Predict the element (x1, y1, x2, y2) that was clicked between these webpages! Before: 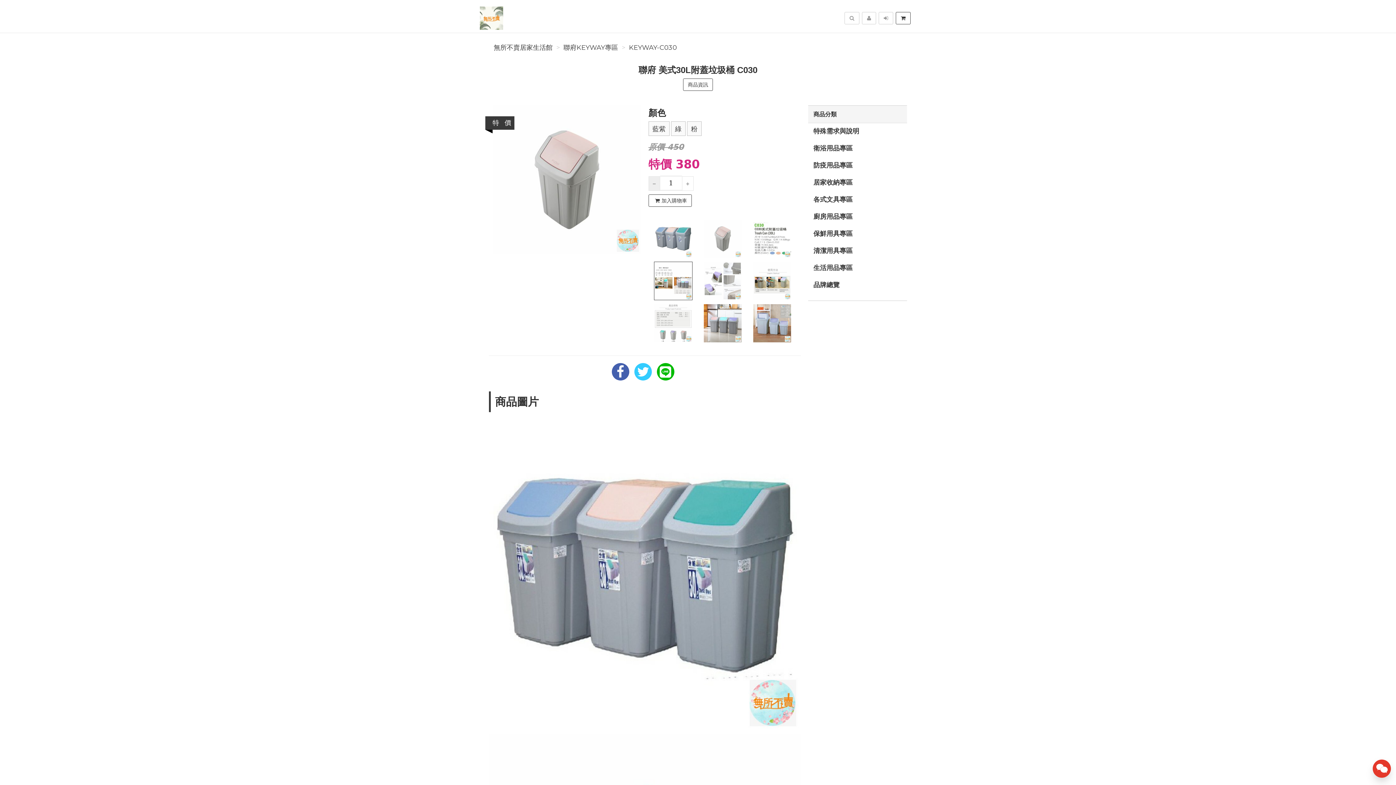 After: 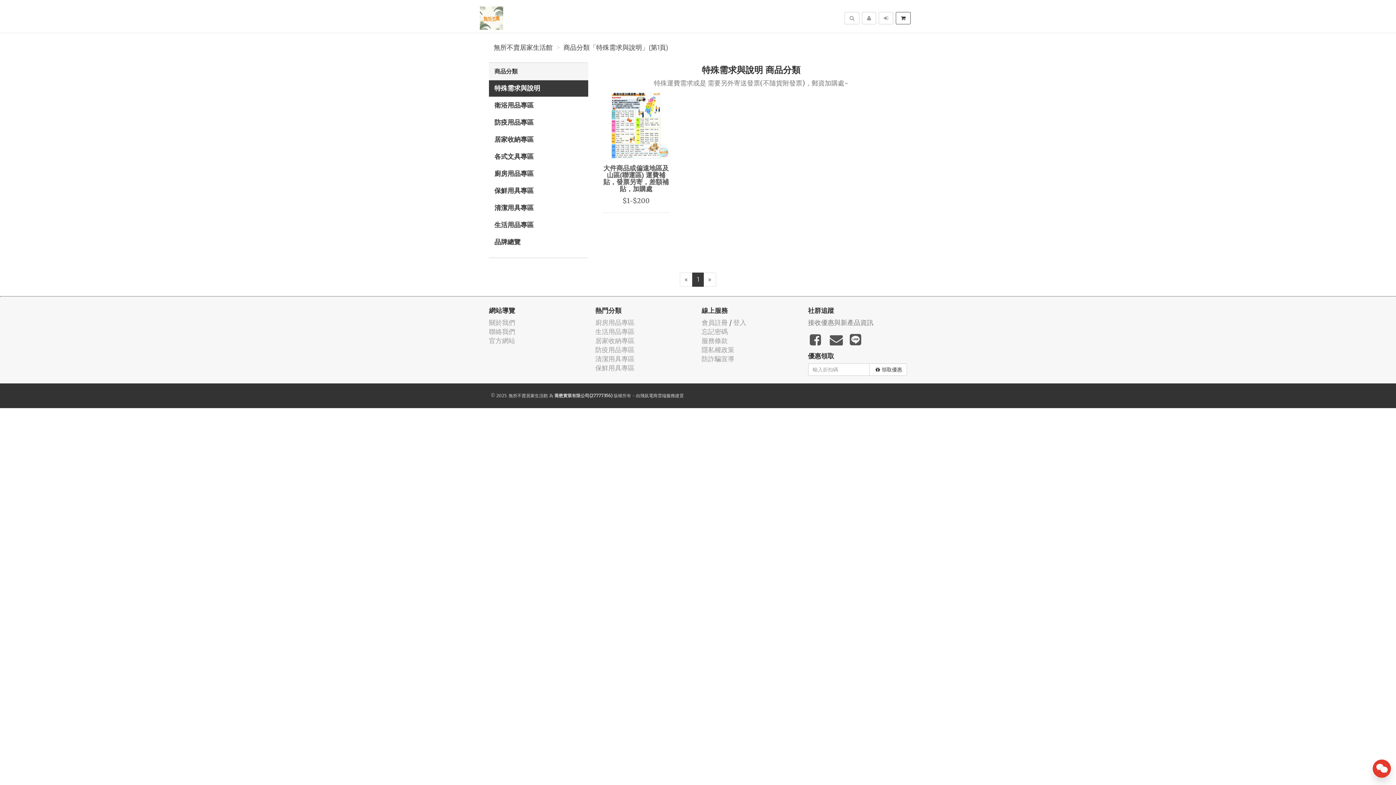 Action: label: 特殊需求與說明 bbox: (808, 123, 907, 139)